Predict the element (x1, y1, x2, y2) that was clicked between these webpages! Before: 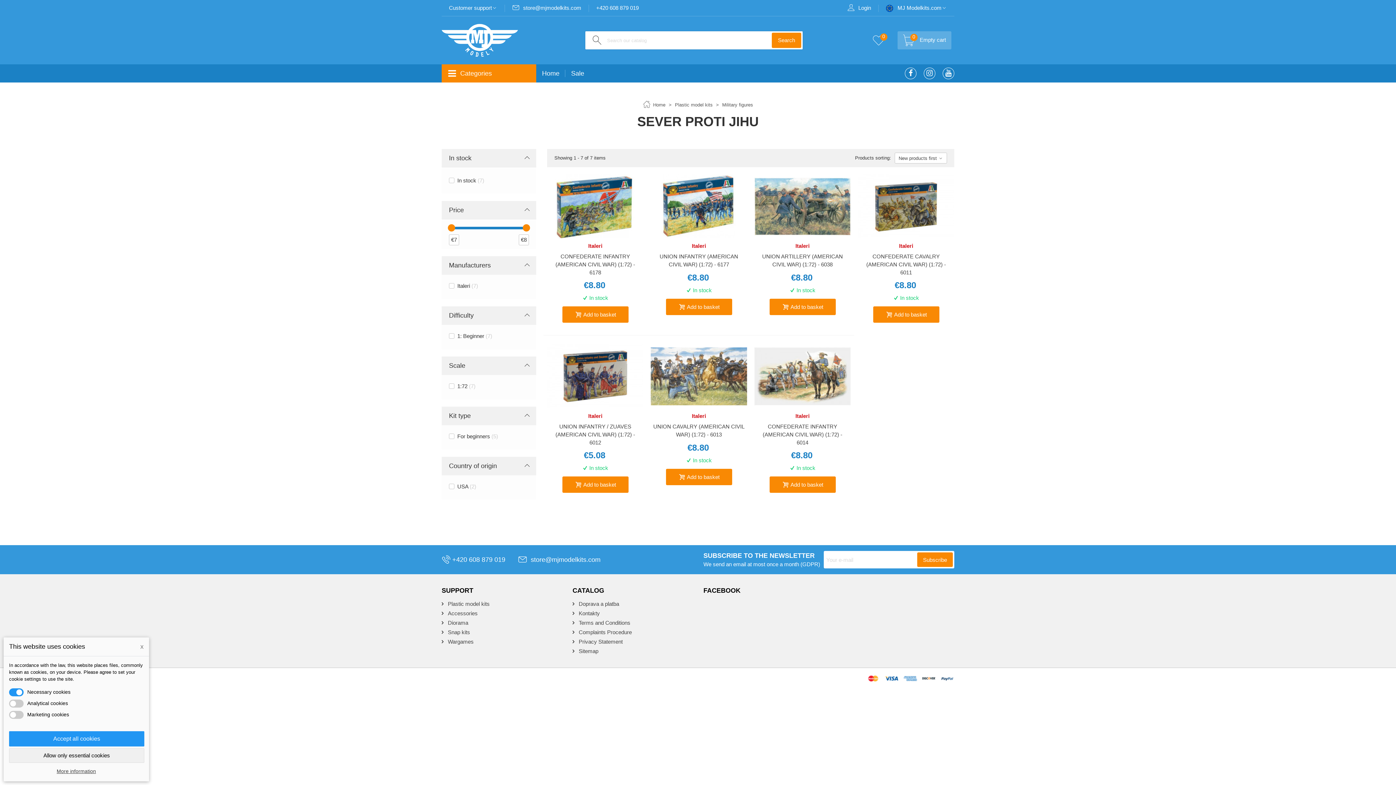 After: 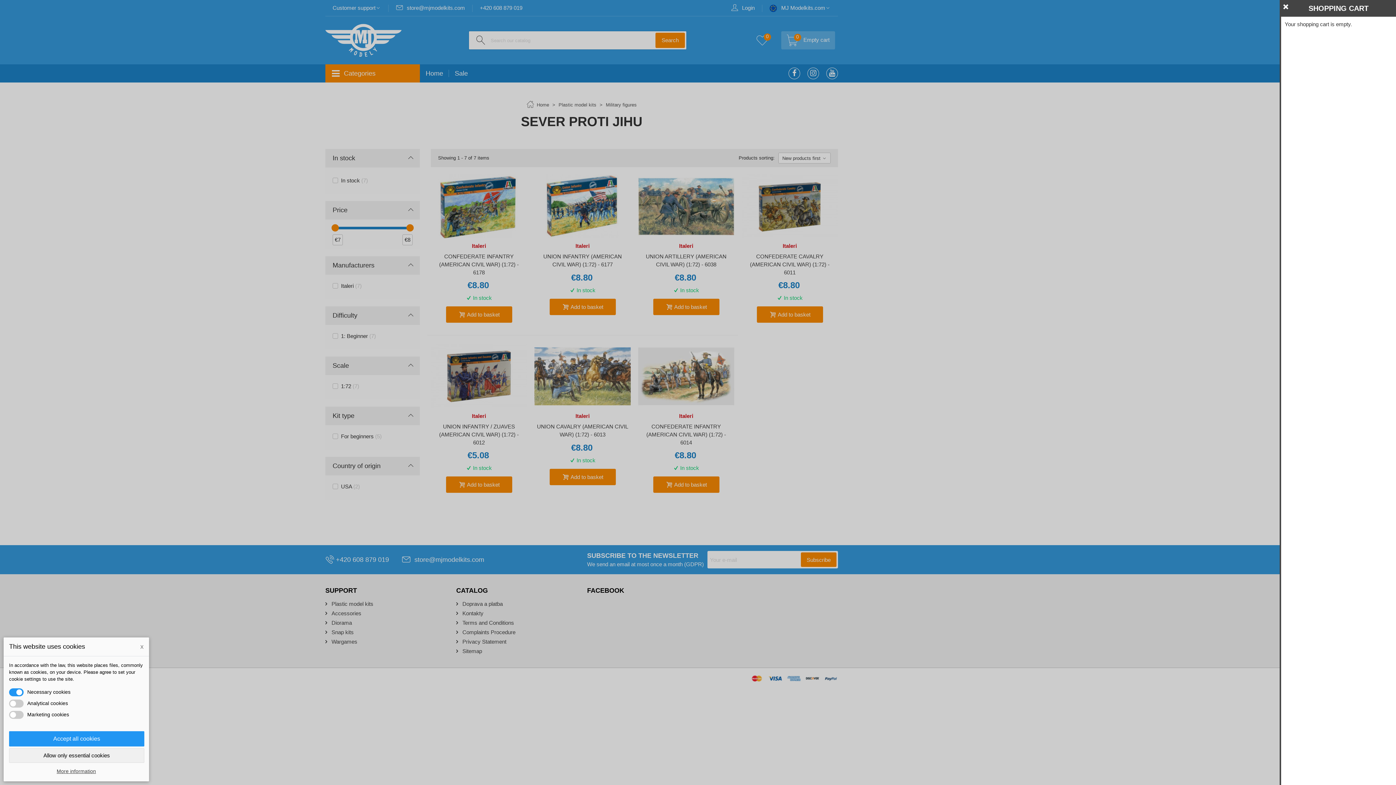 Action: label: 0
Empty cart bbox: (897, 31, 951, 49)